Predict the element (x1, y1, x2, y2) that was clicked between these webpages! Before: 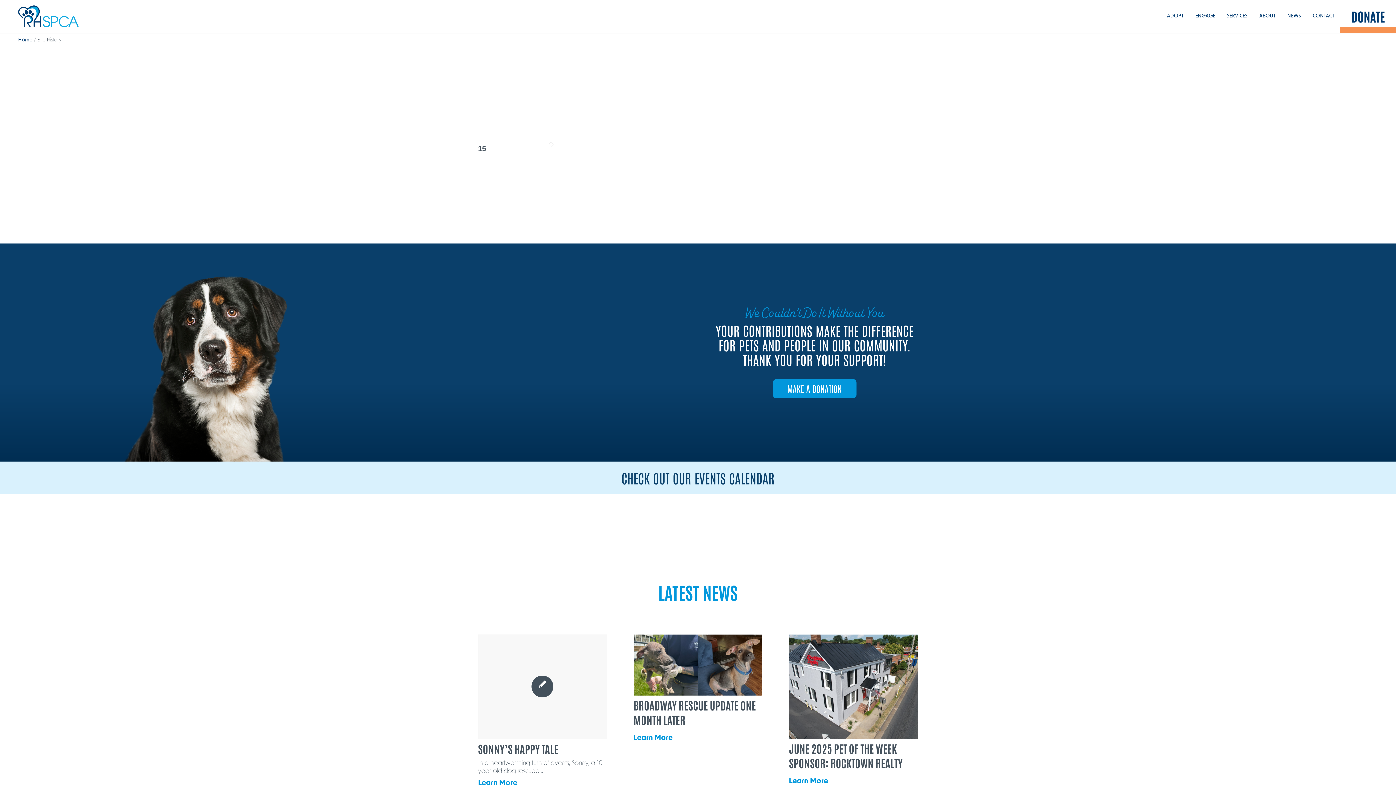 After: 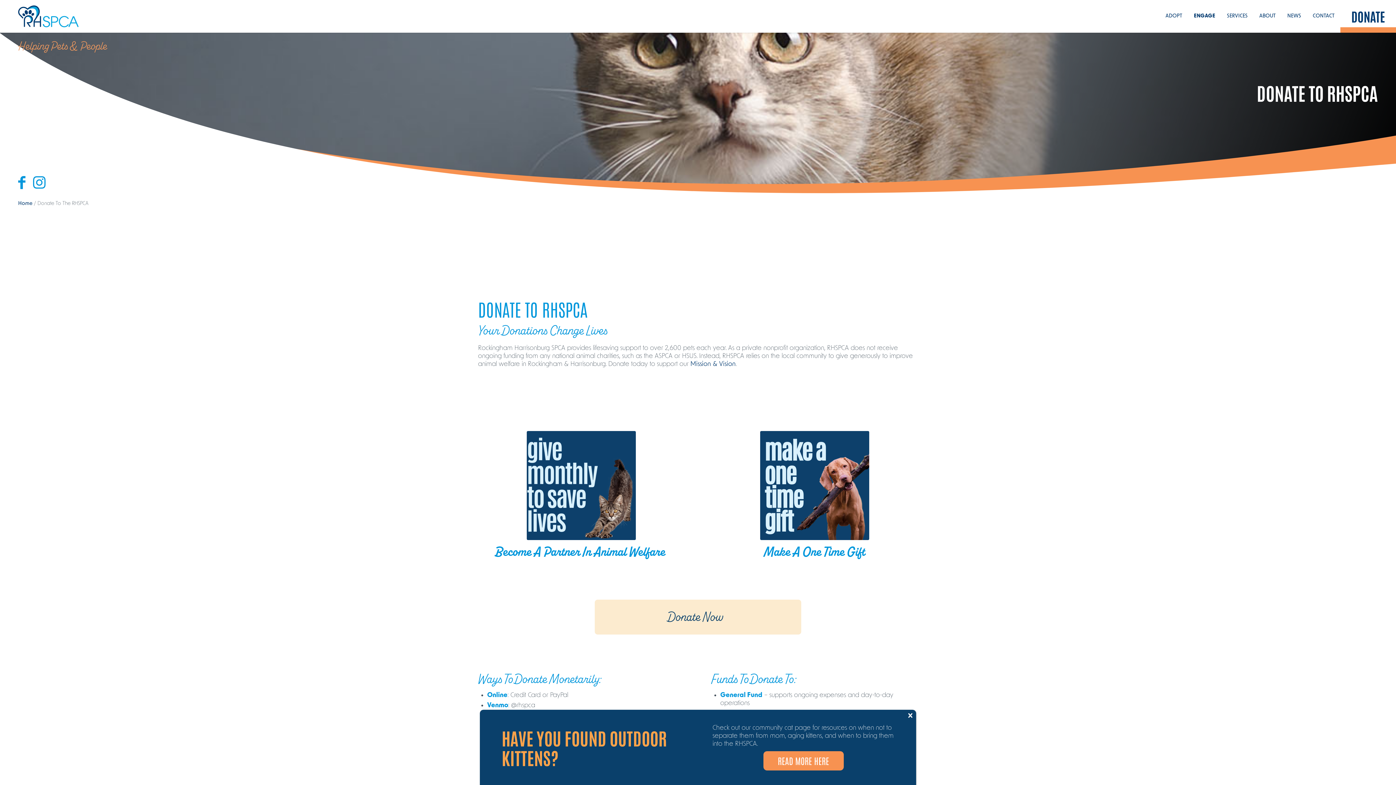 Action: bbox: (1189, 0, 1221, 32) label: ENGAGE